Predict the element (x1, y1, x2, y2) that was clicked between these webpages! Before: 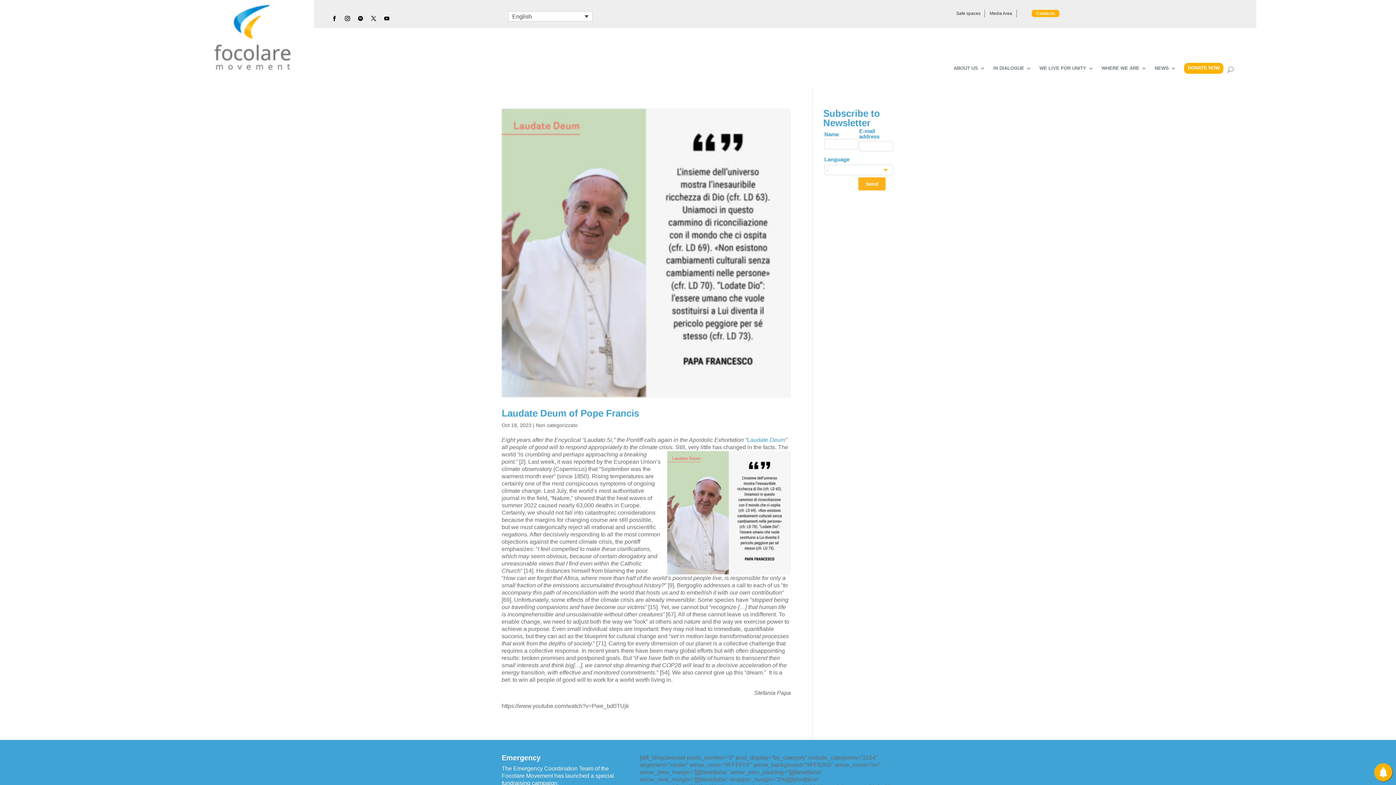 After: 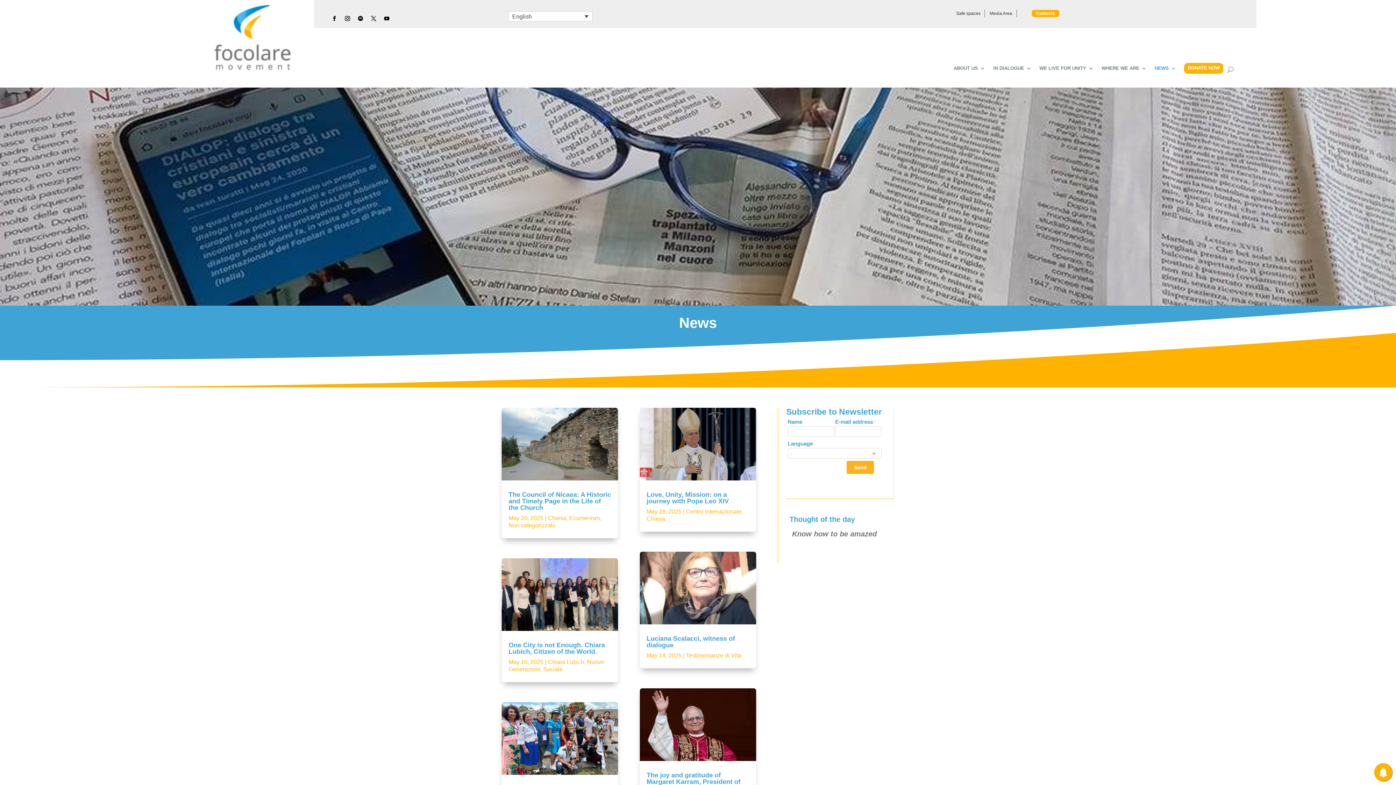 Action: bbox: (1154, 65, 1176, 73) label: NEWS